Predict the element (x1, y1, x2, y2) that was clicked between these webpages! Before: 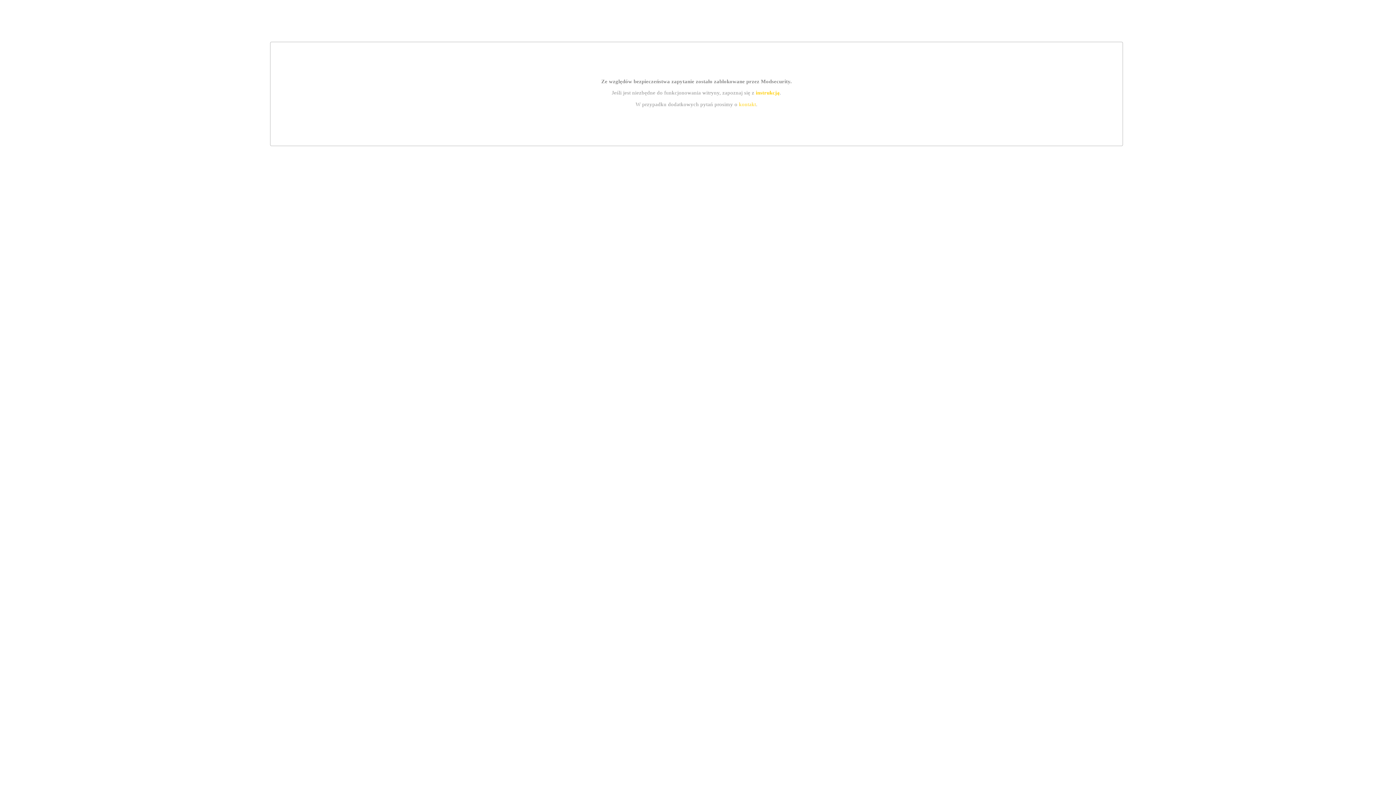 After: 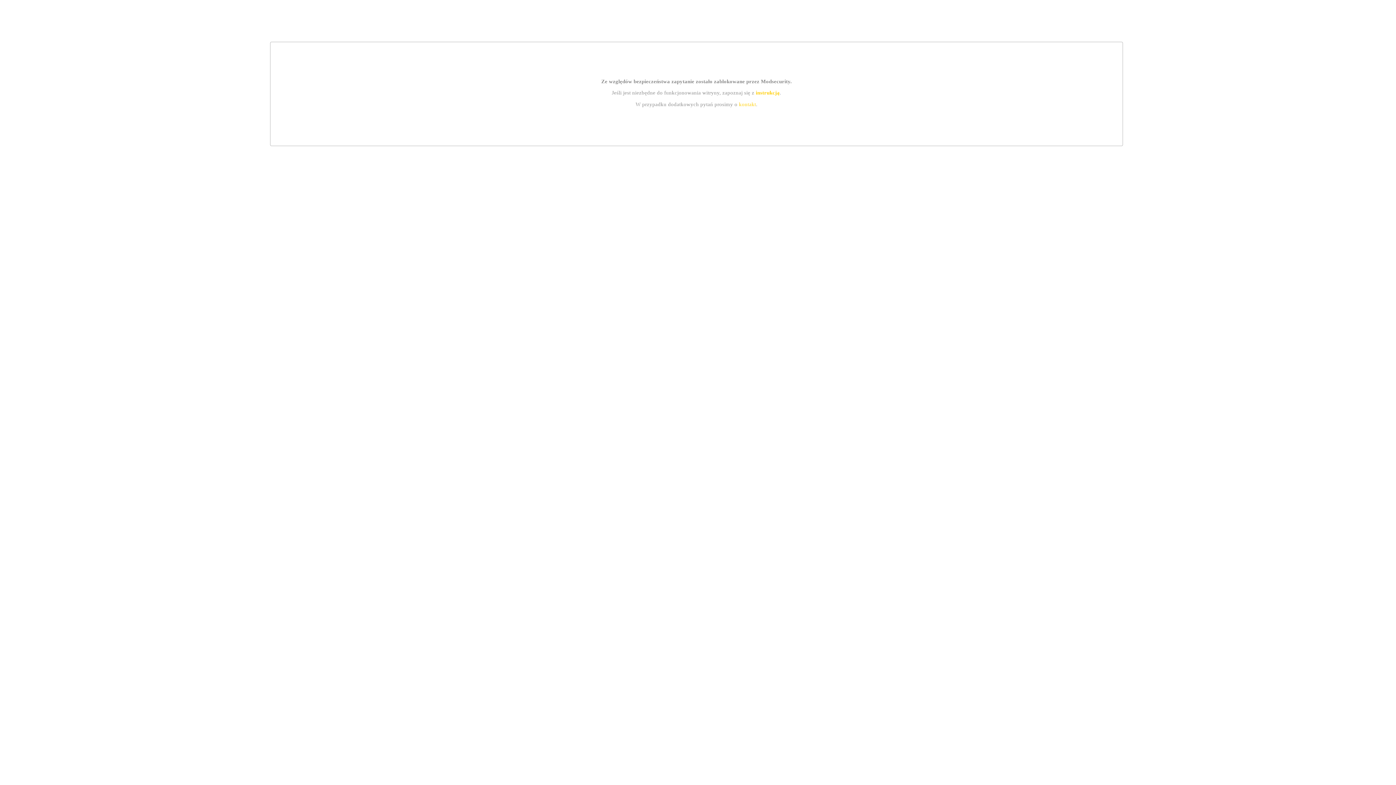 Action: label: instrukcją bbox: (755, 89, 779, 95)